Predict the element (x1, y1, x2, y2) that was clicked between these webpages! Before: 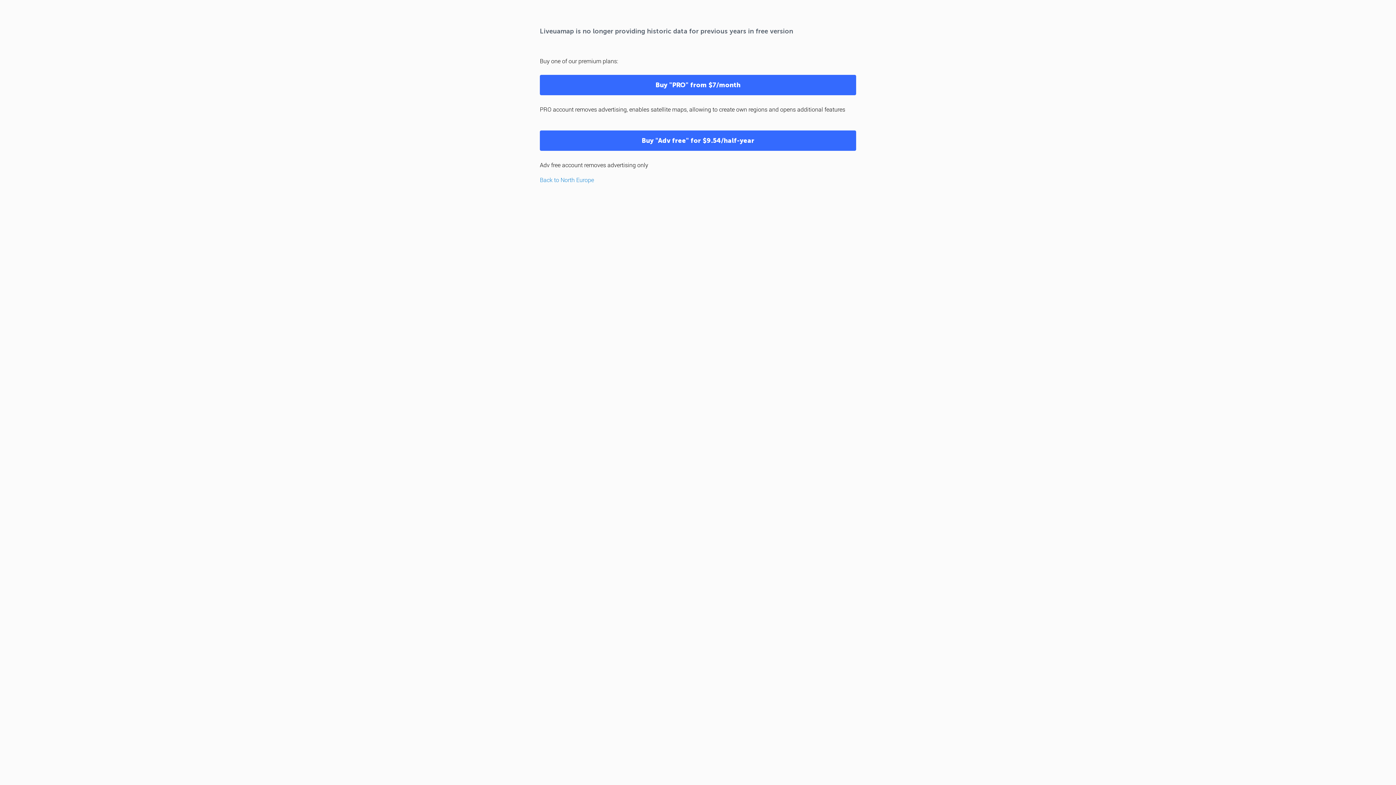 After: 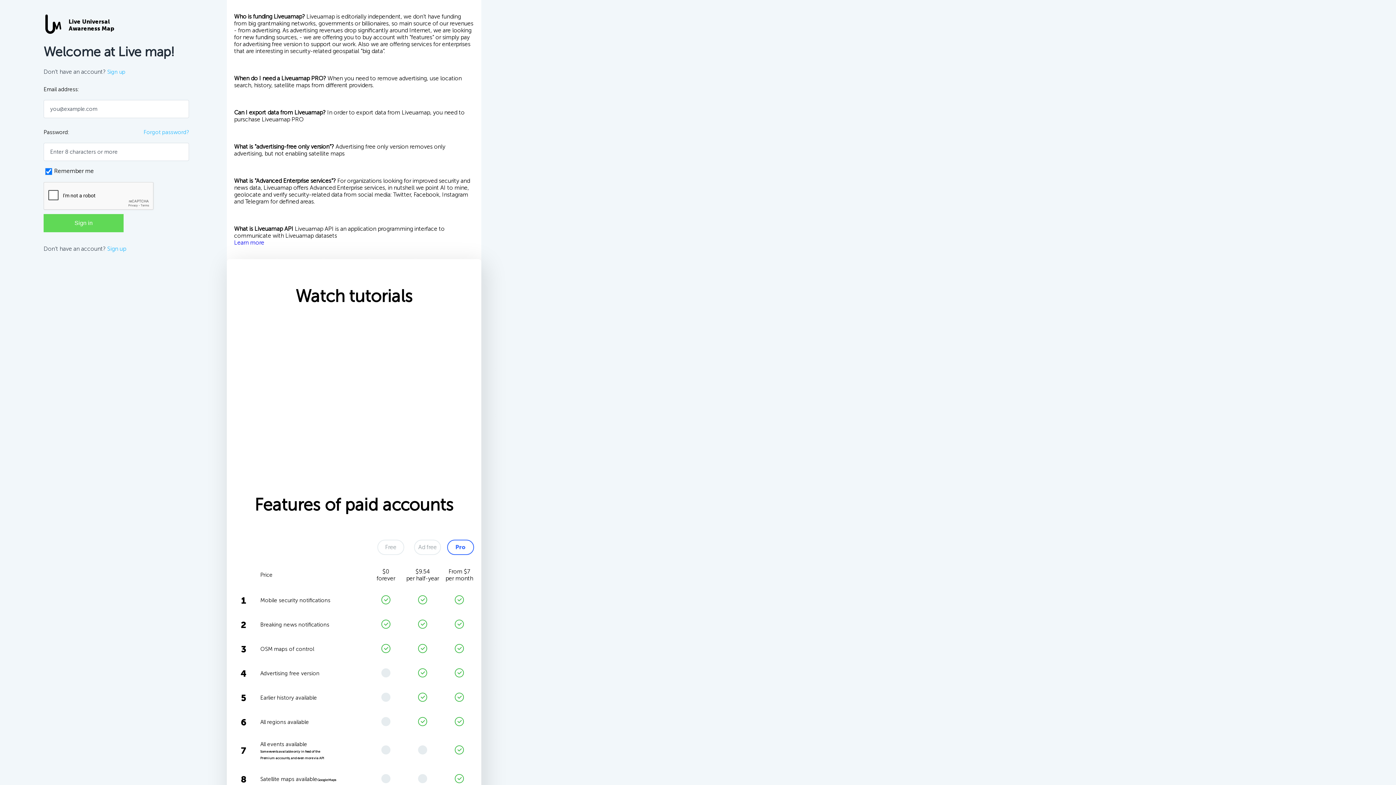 Action: label: Buy "PRO" from $7/month bbox: (540, 74, 856, 95)